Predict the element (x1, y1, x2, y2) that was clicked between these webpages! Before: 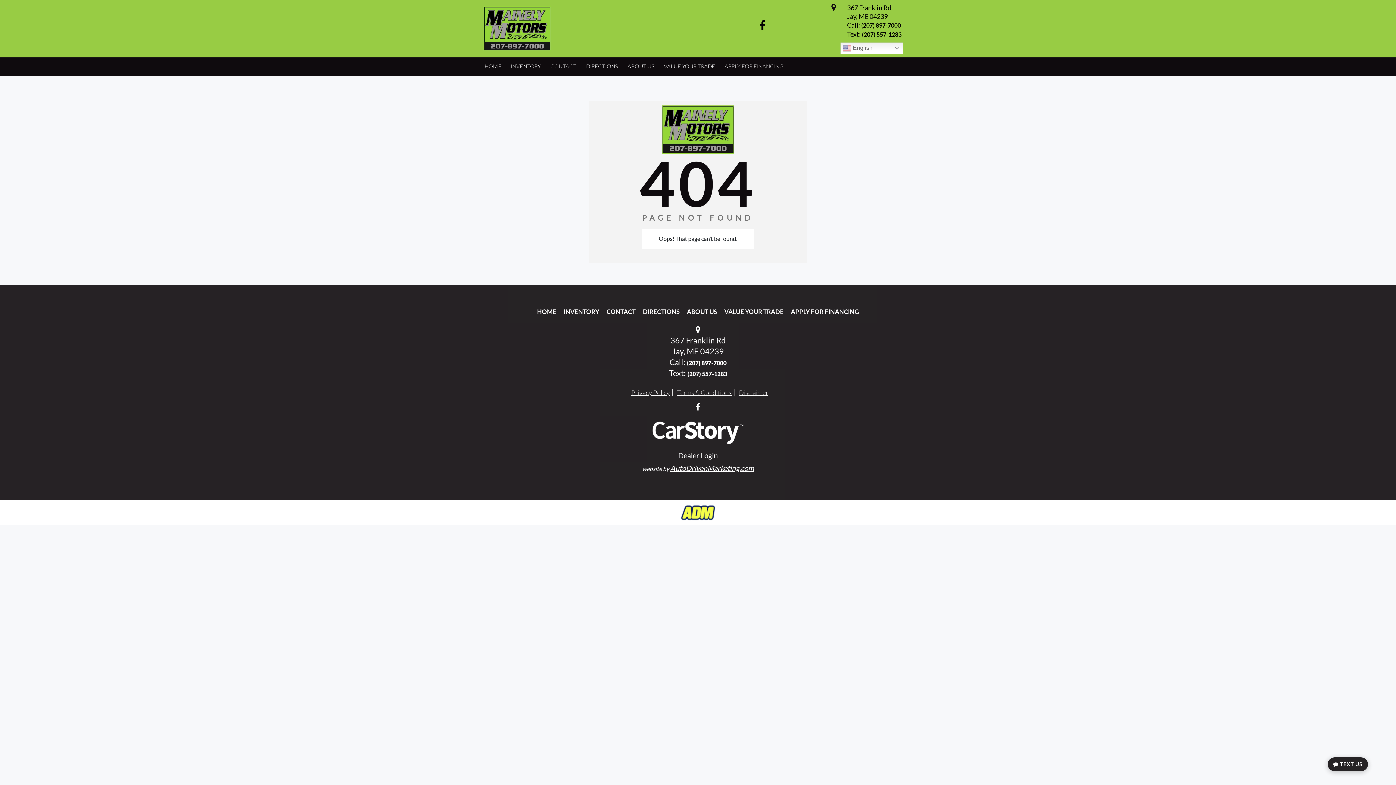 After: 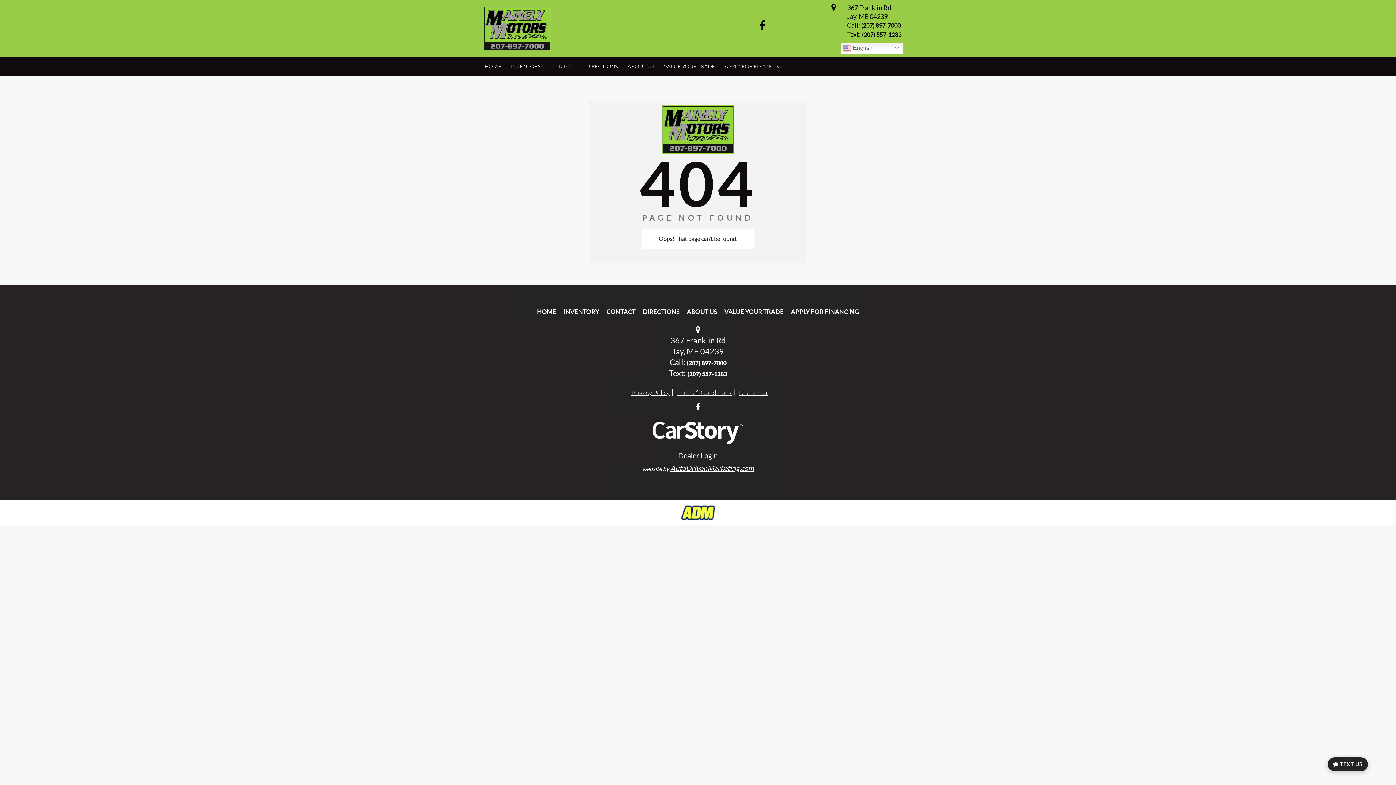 Action: label: (207) 557-1283 bbox: (687, 370, 727, 377)